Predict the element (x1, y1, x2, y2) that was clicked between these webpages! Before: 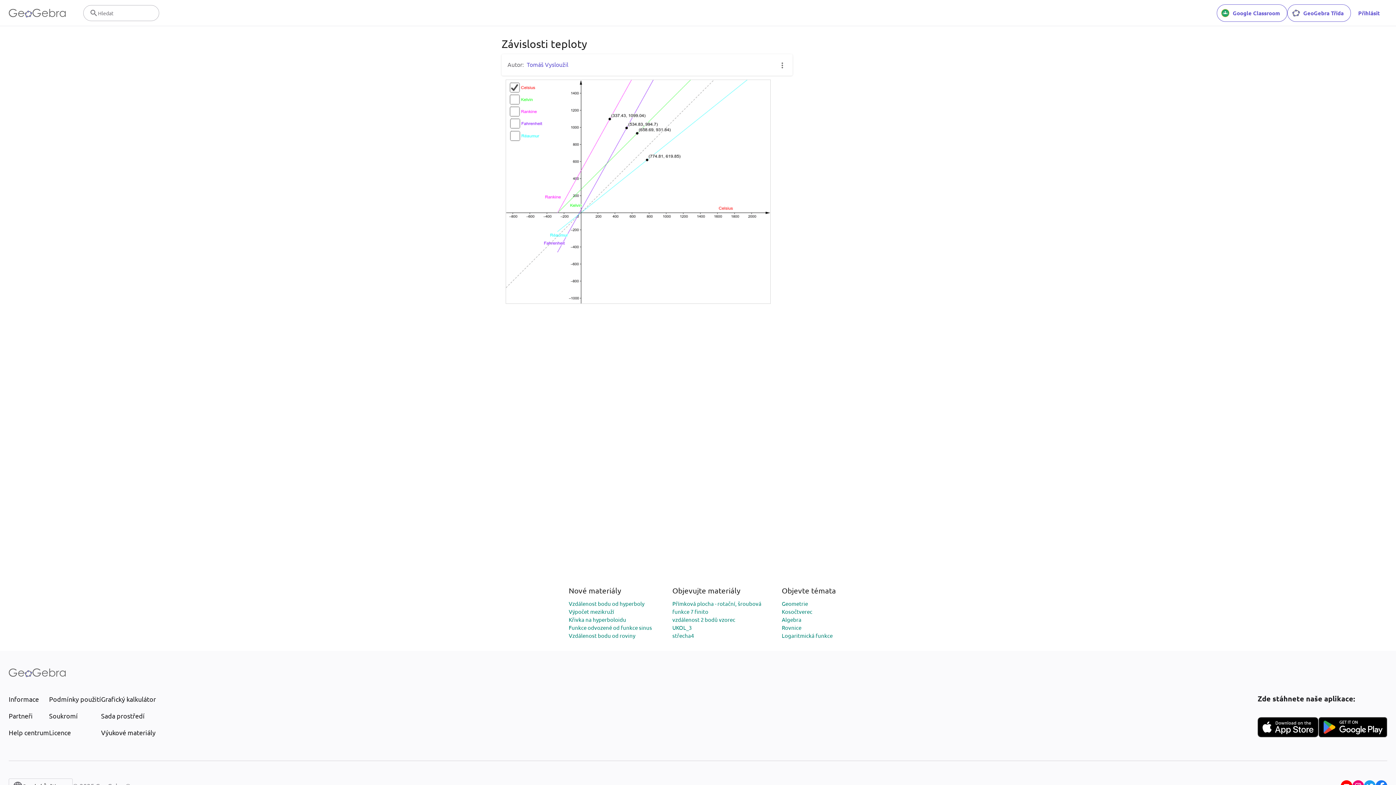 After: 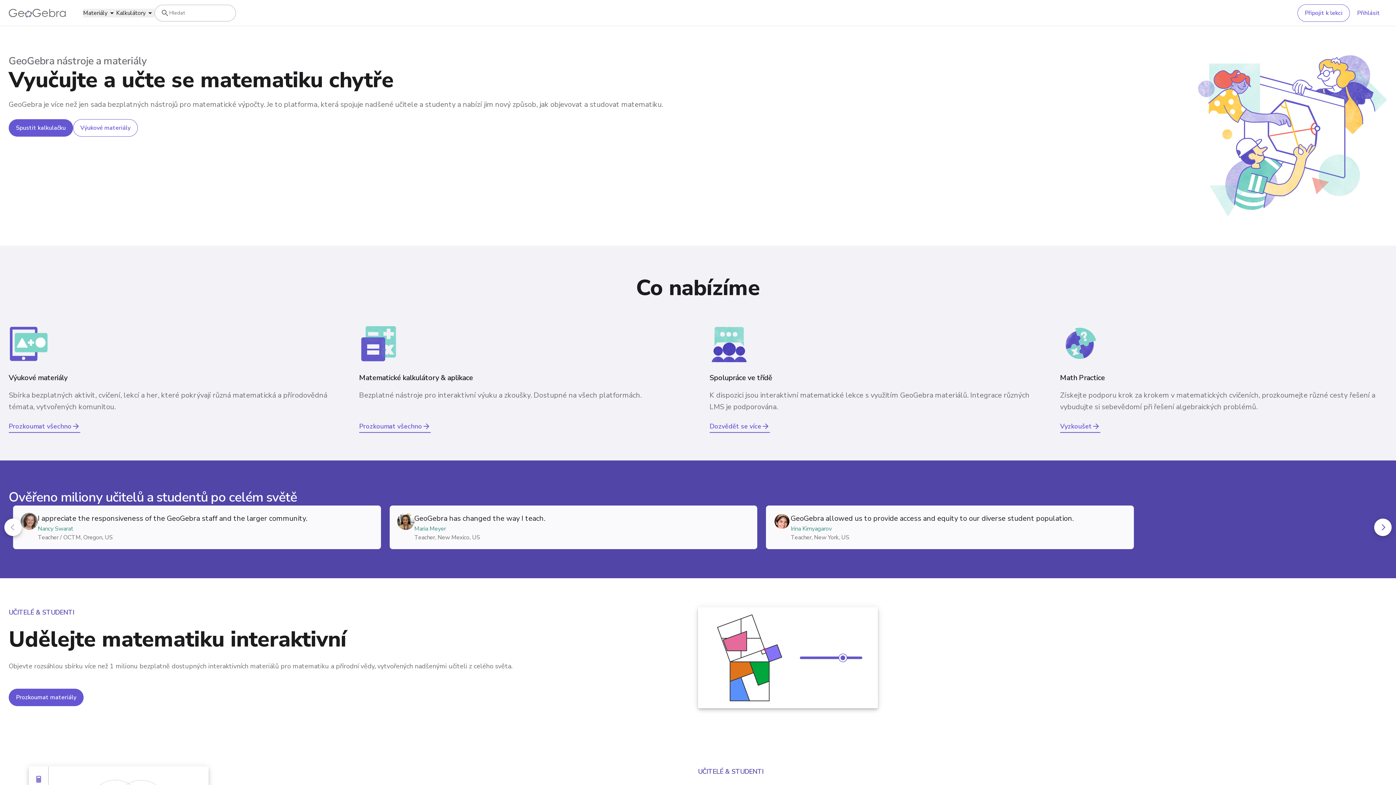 Action: bbox: (8, 662, 65, 683)